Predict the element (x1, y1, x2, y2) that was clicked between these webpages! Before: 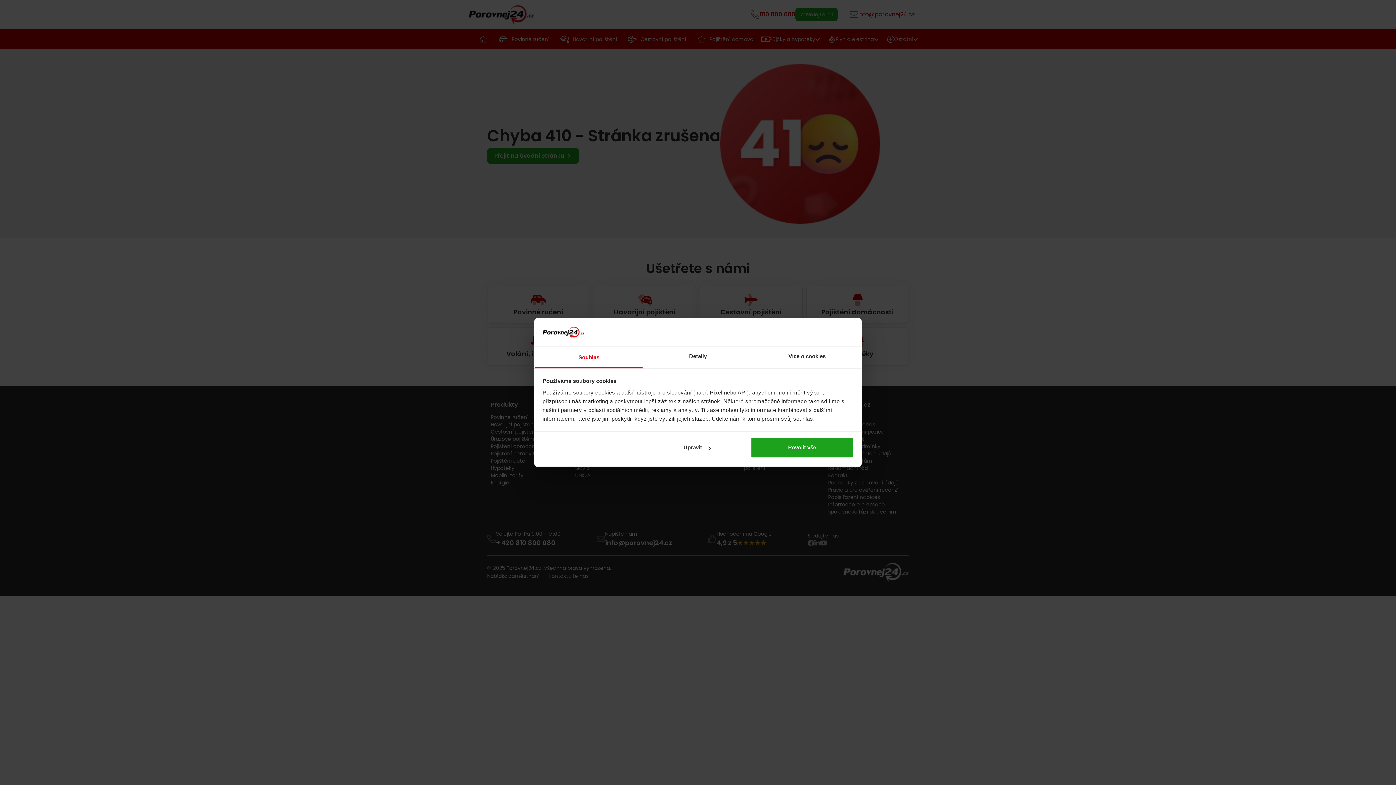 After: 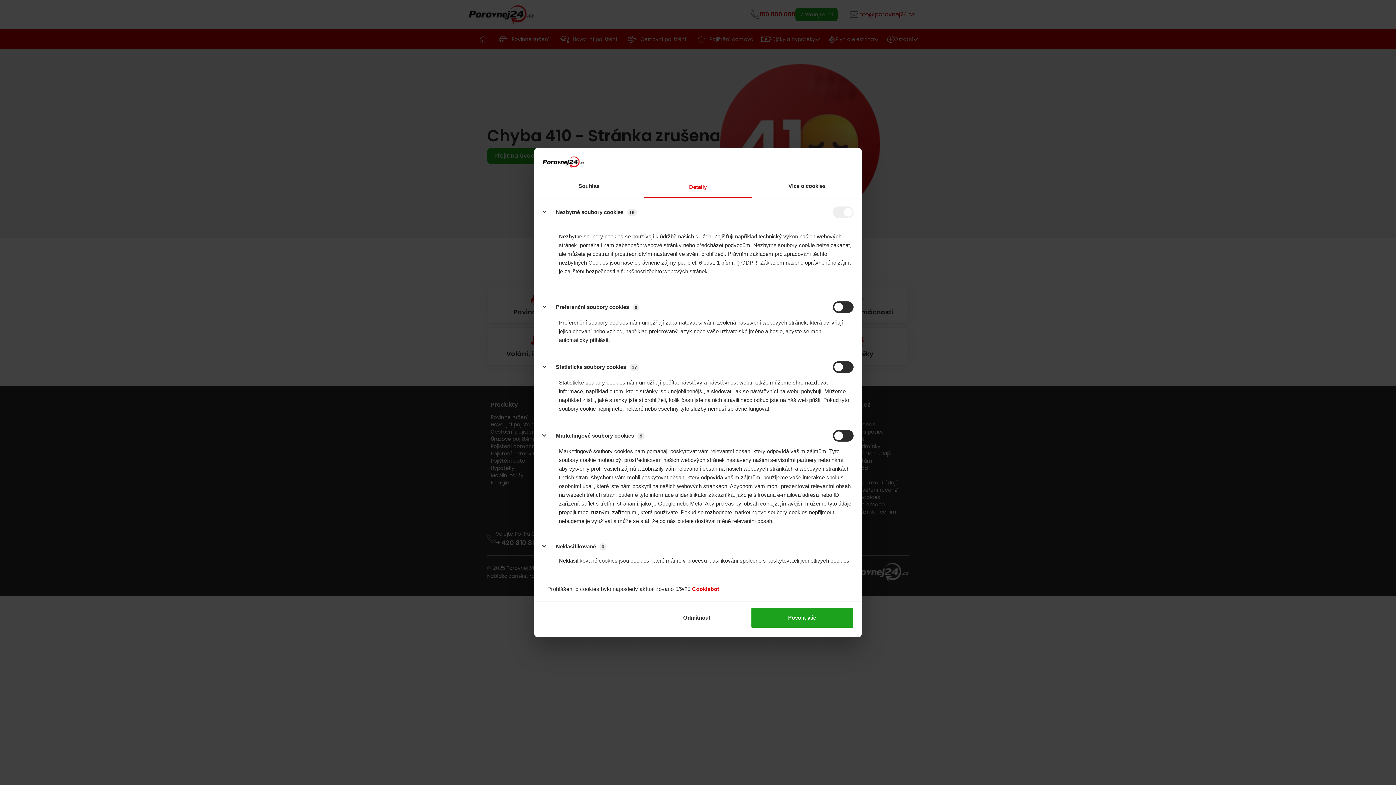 Action: label: Detaily bbox: (643, 346, 752, 368)